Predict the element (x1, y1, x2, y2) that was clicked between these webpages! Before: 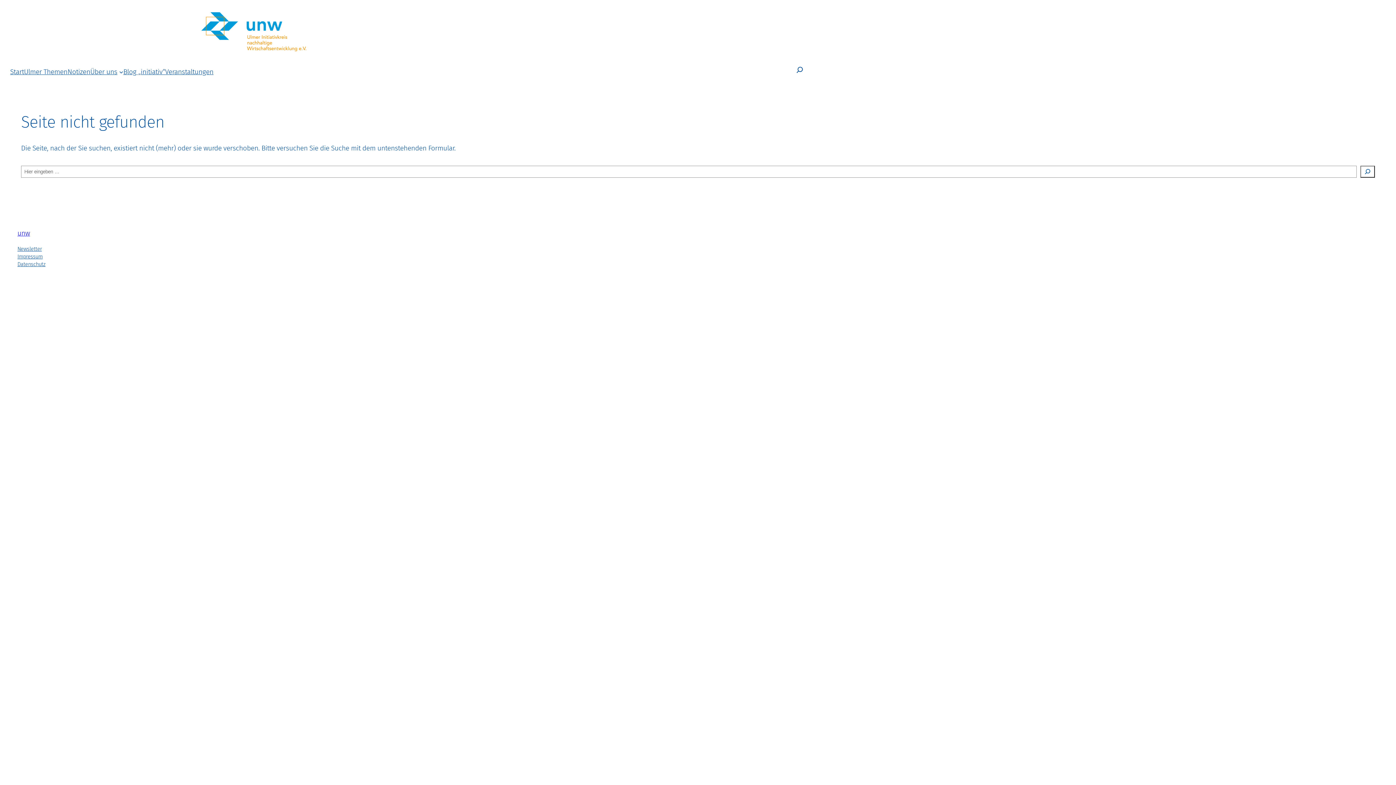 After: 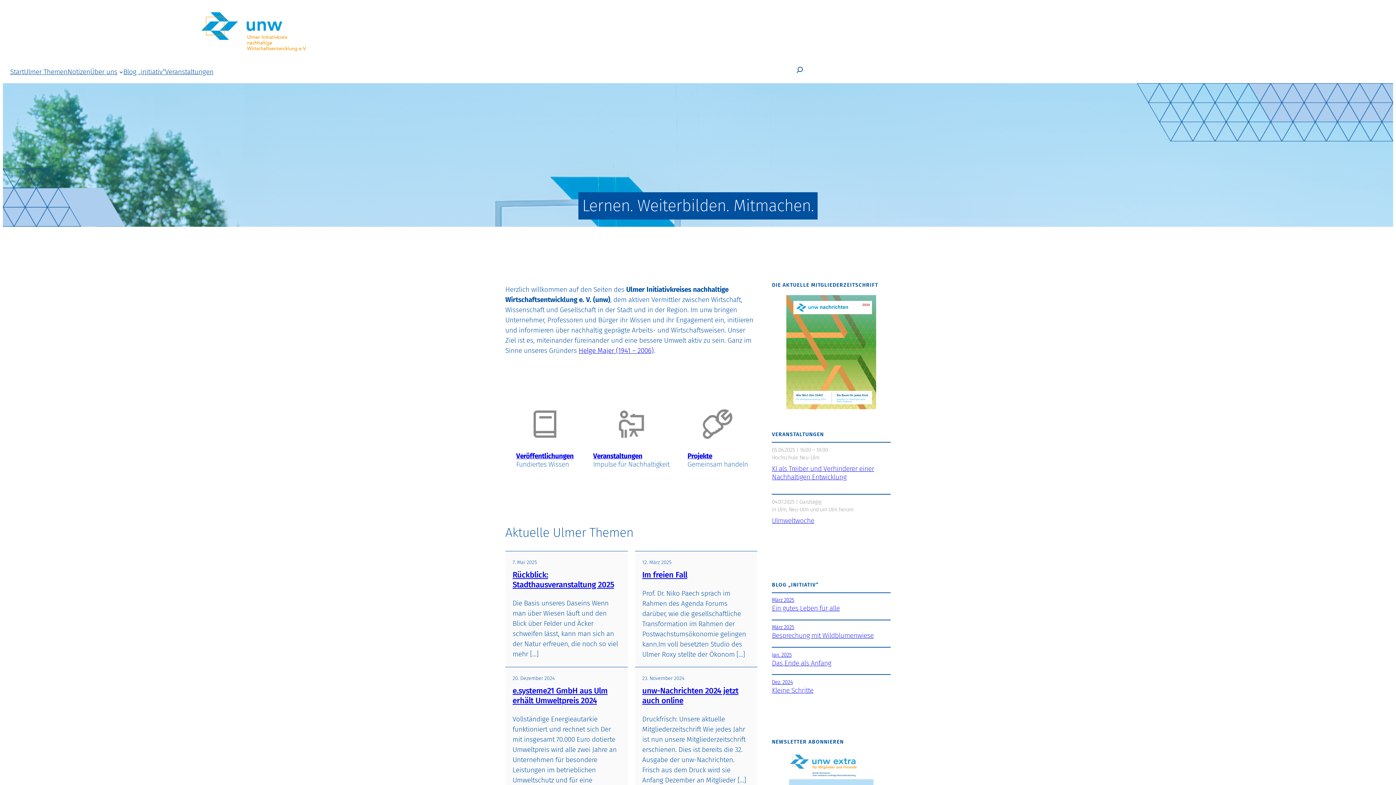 Action: bbox: (199, 10, 308, 53)